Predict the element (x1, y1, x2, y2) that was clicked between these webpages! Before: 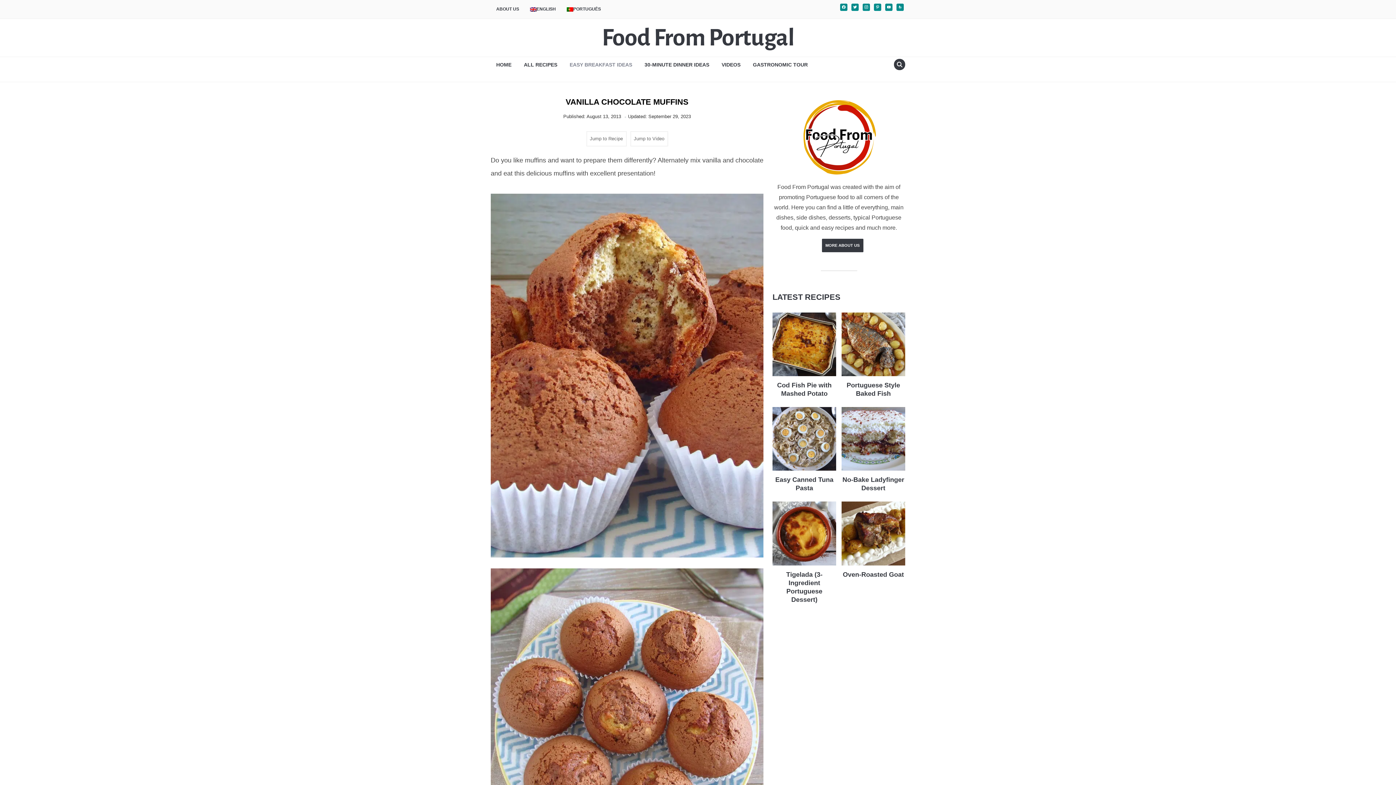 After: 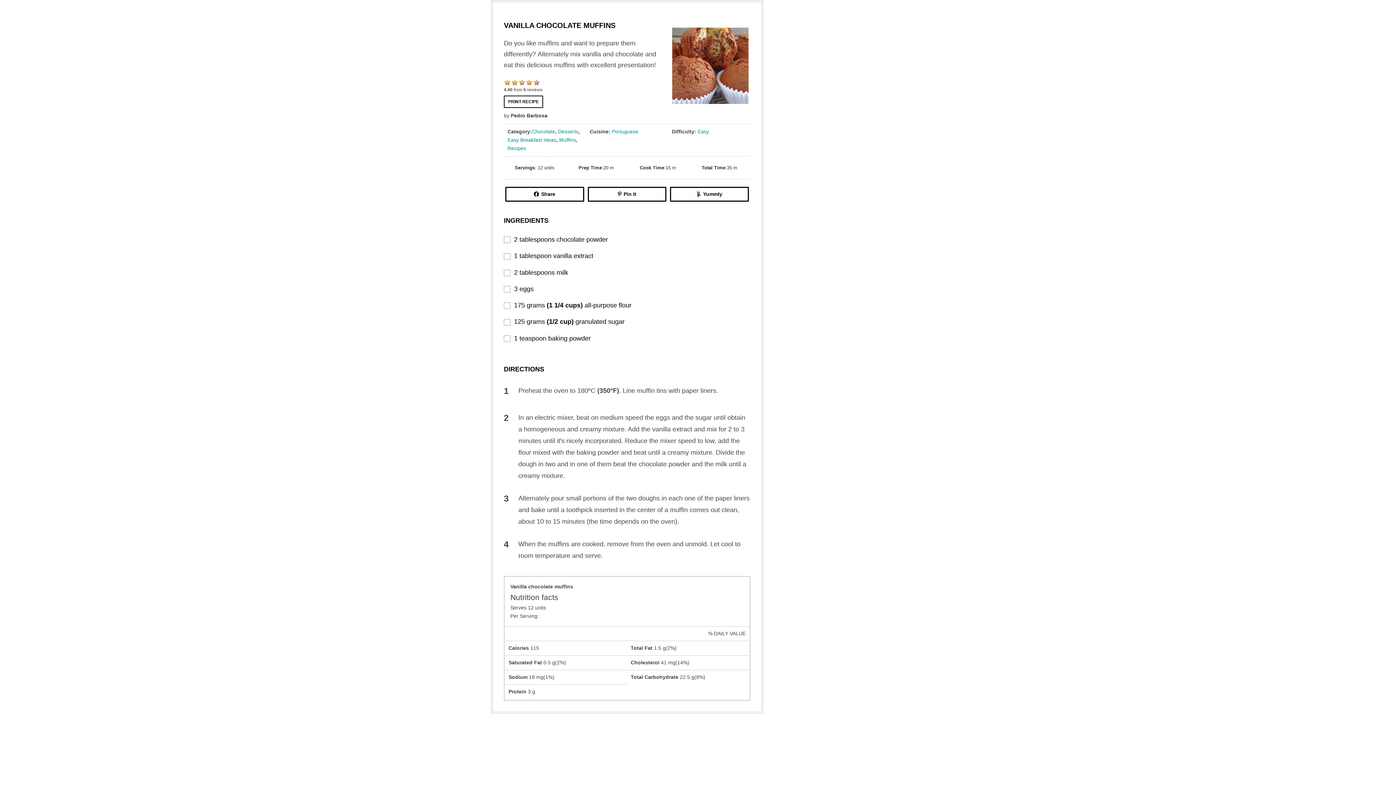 Action: label: Jump to Recipe bbox: (586, 131, 626, 146)